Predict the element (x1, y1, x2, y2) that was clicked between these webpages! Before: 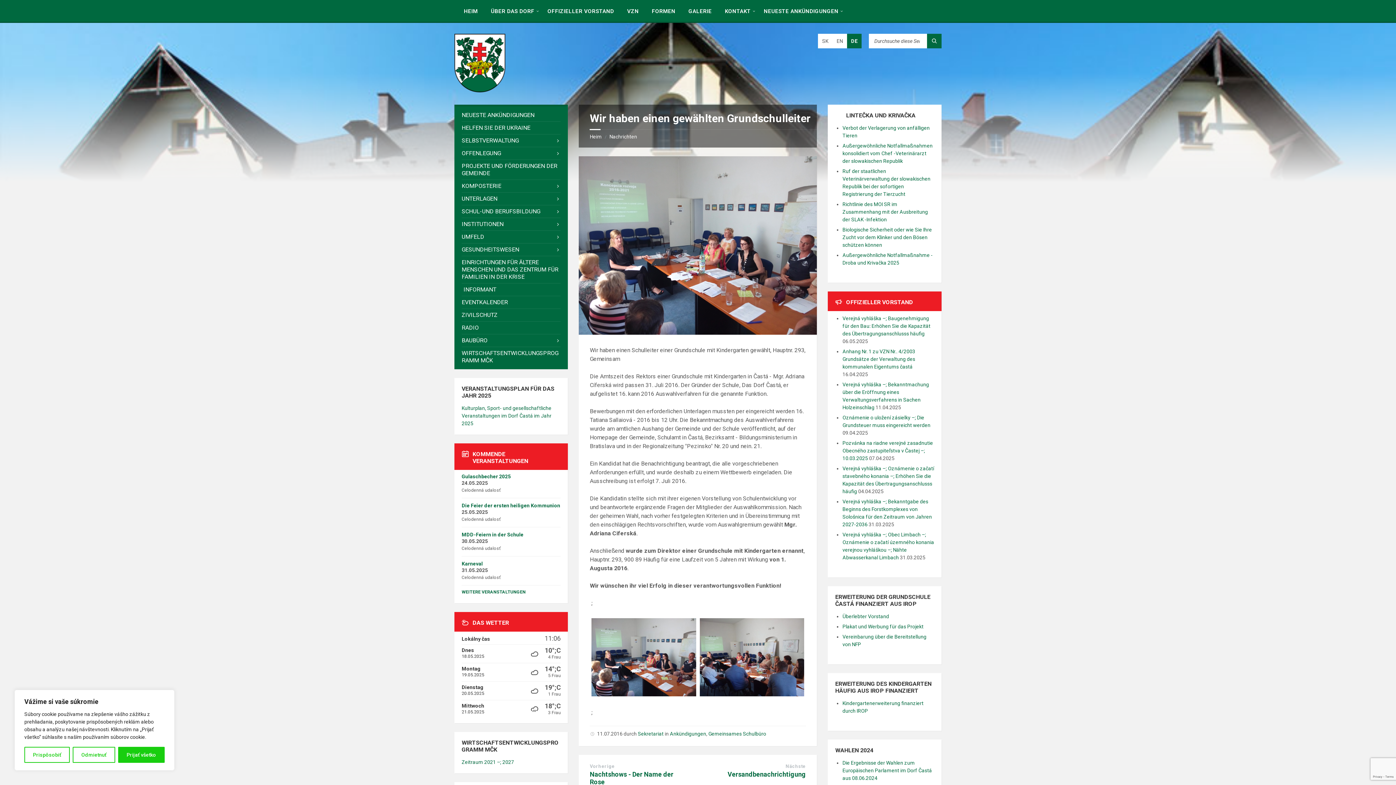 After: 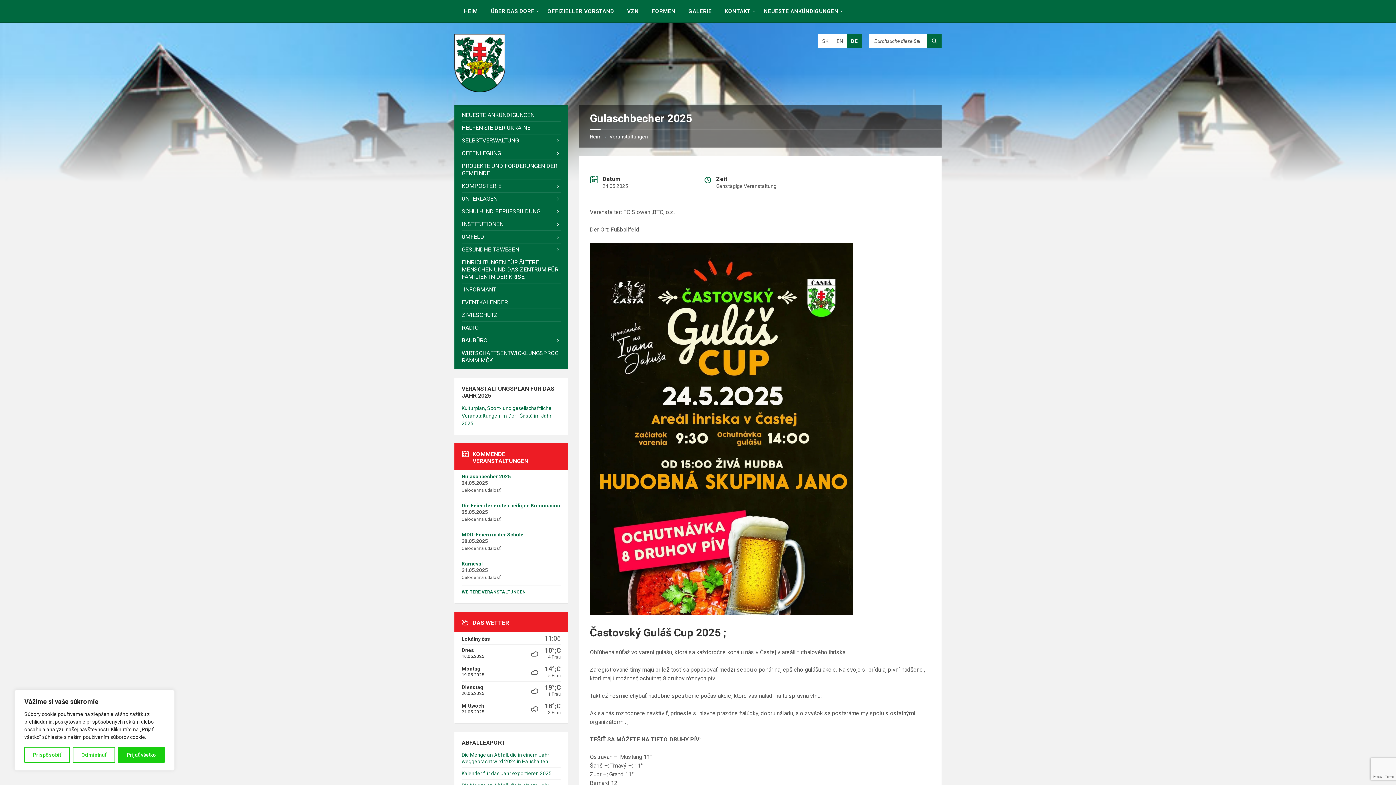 Action: label: Gulaschbecher 2025 bbox: (461, 473, 510, 479)